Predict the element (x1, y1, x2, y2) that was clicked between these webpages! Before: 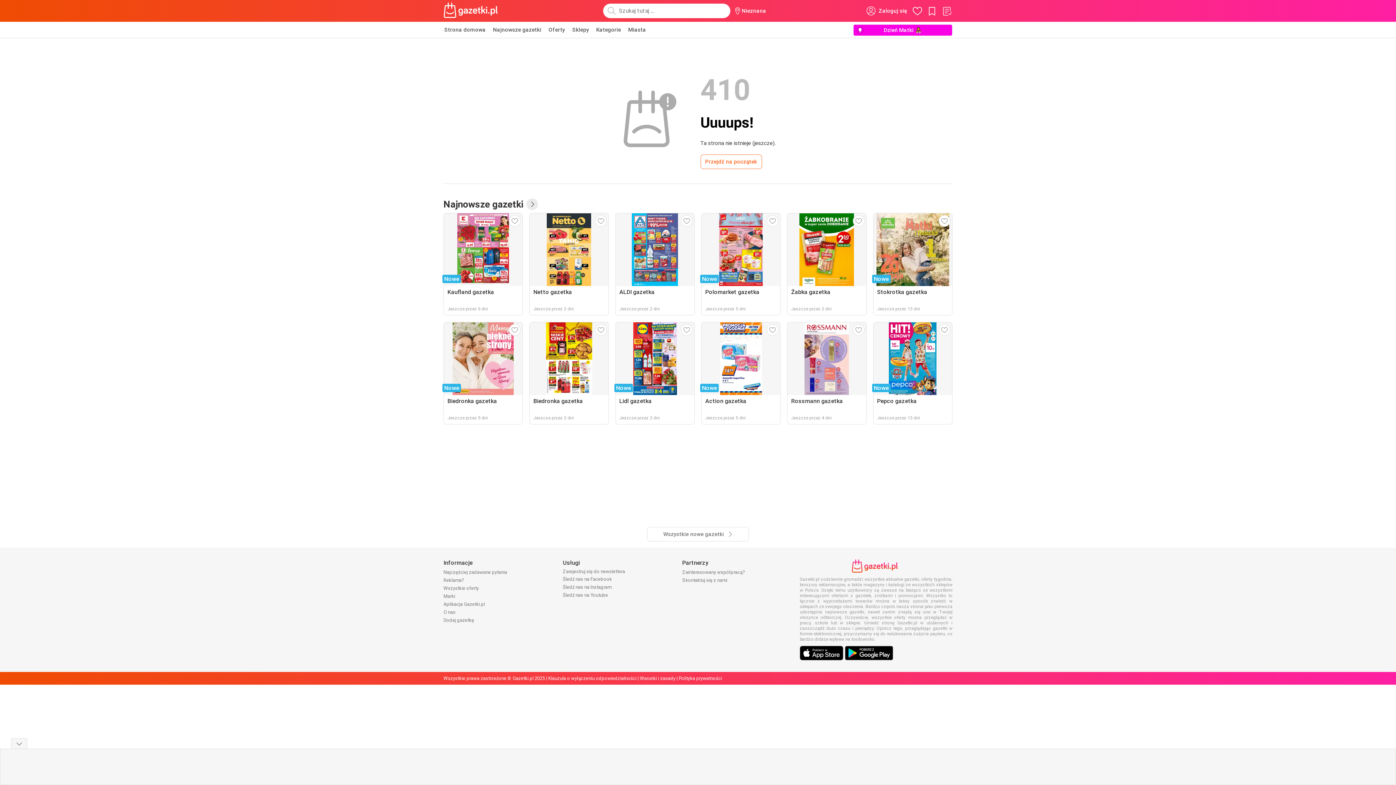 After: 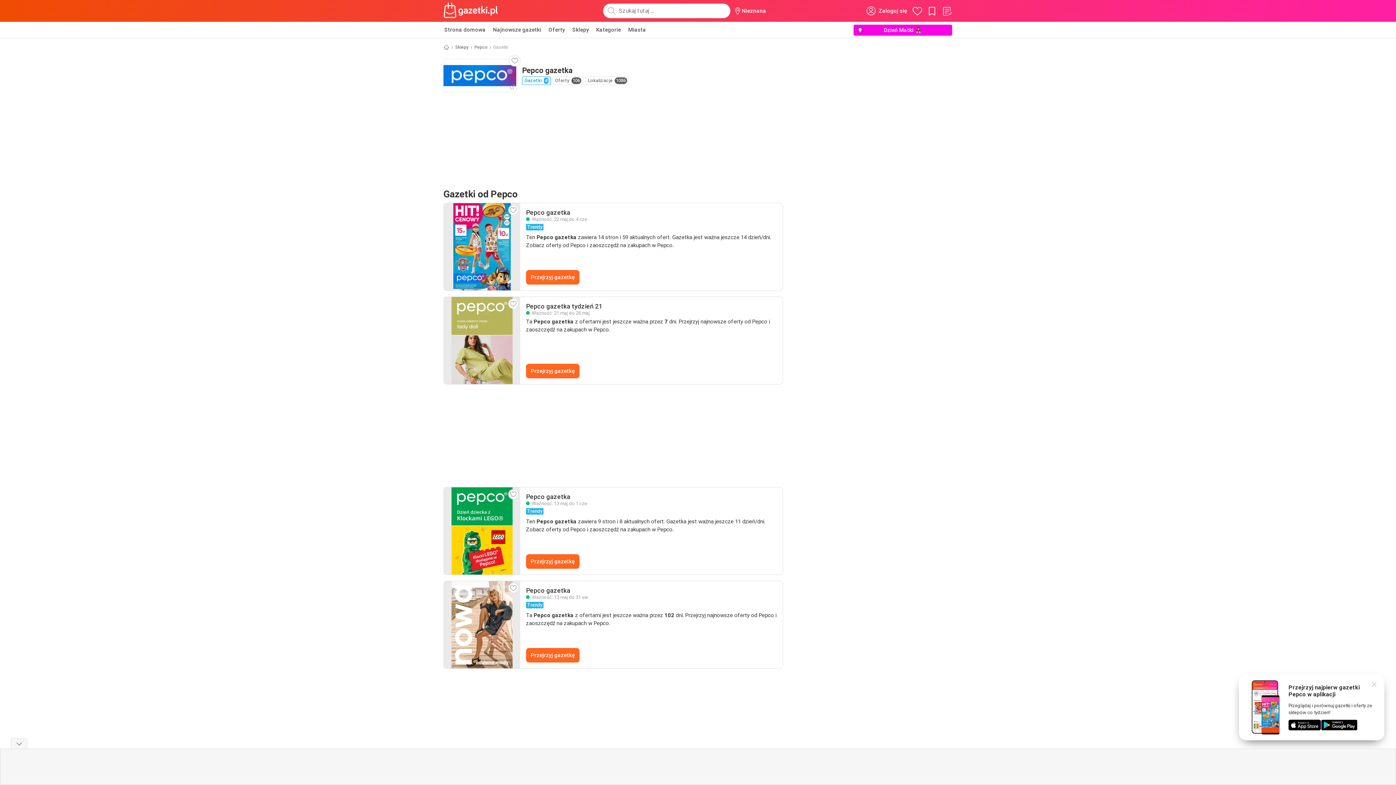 Action: bbox: (873, 322, 952, 424) label: Nowe
Pepco gazetka
Jeszcze przez 13 dni